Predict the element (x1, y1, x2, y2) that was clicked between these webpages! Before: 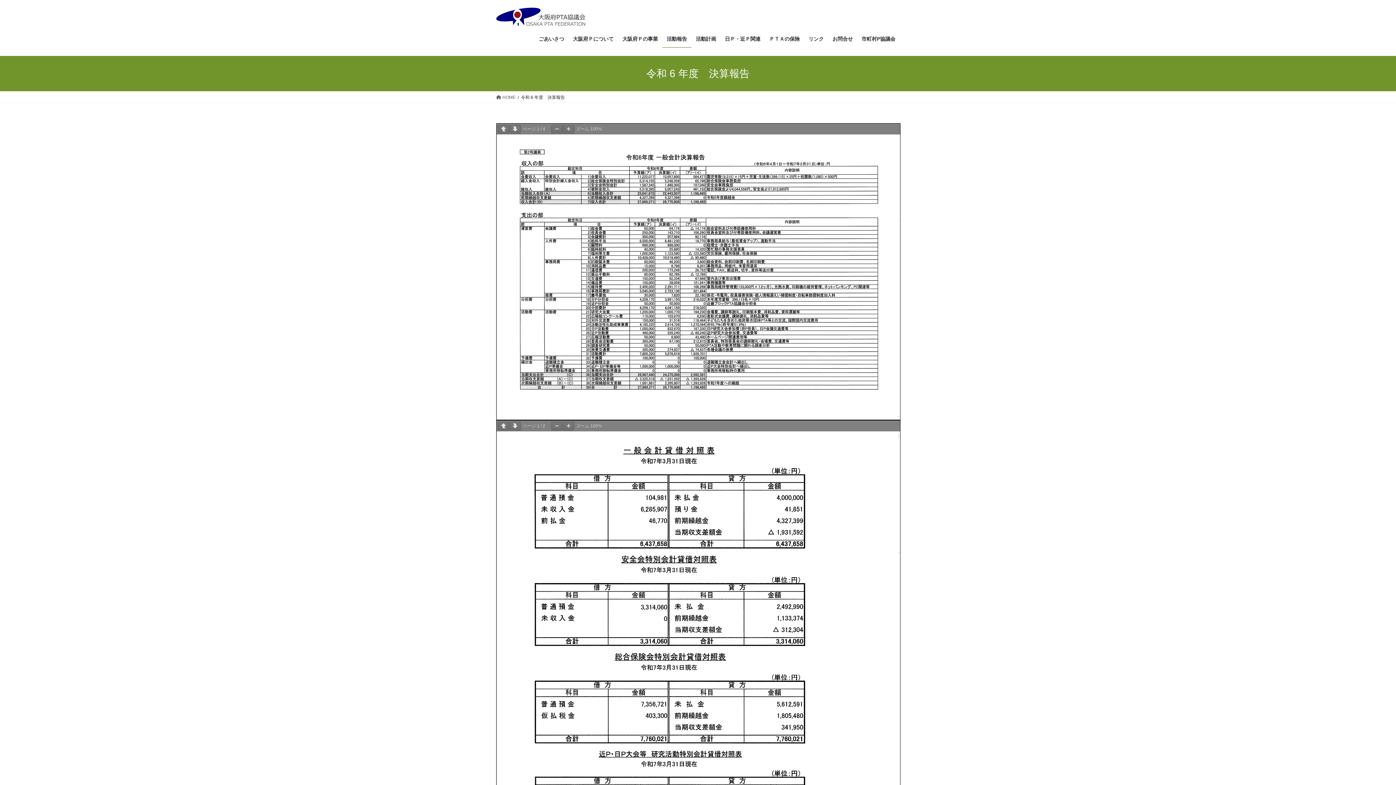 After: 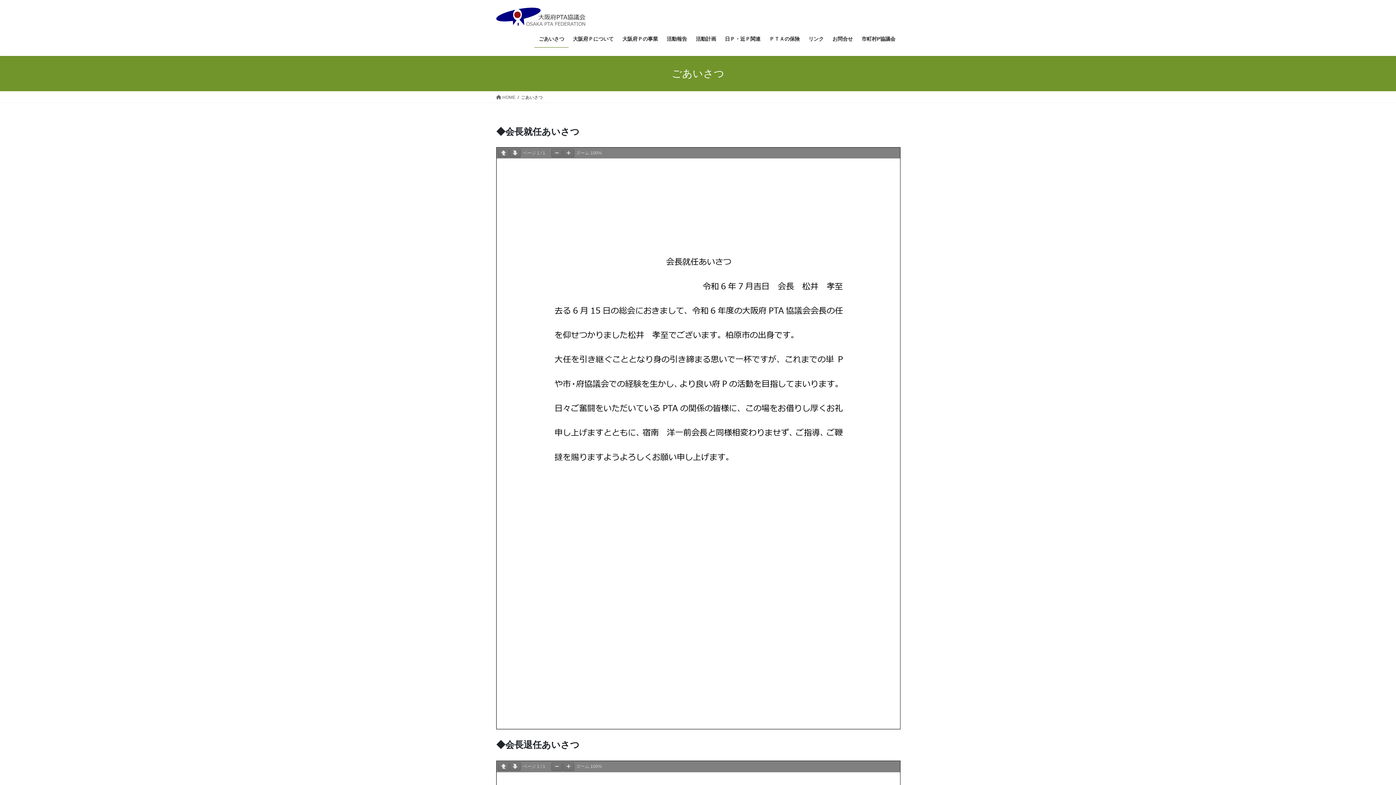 Action: bbox: (534, 30, 568, 47) label: ごあいさつ